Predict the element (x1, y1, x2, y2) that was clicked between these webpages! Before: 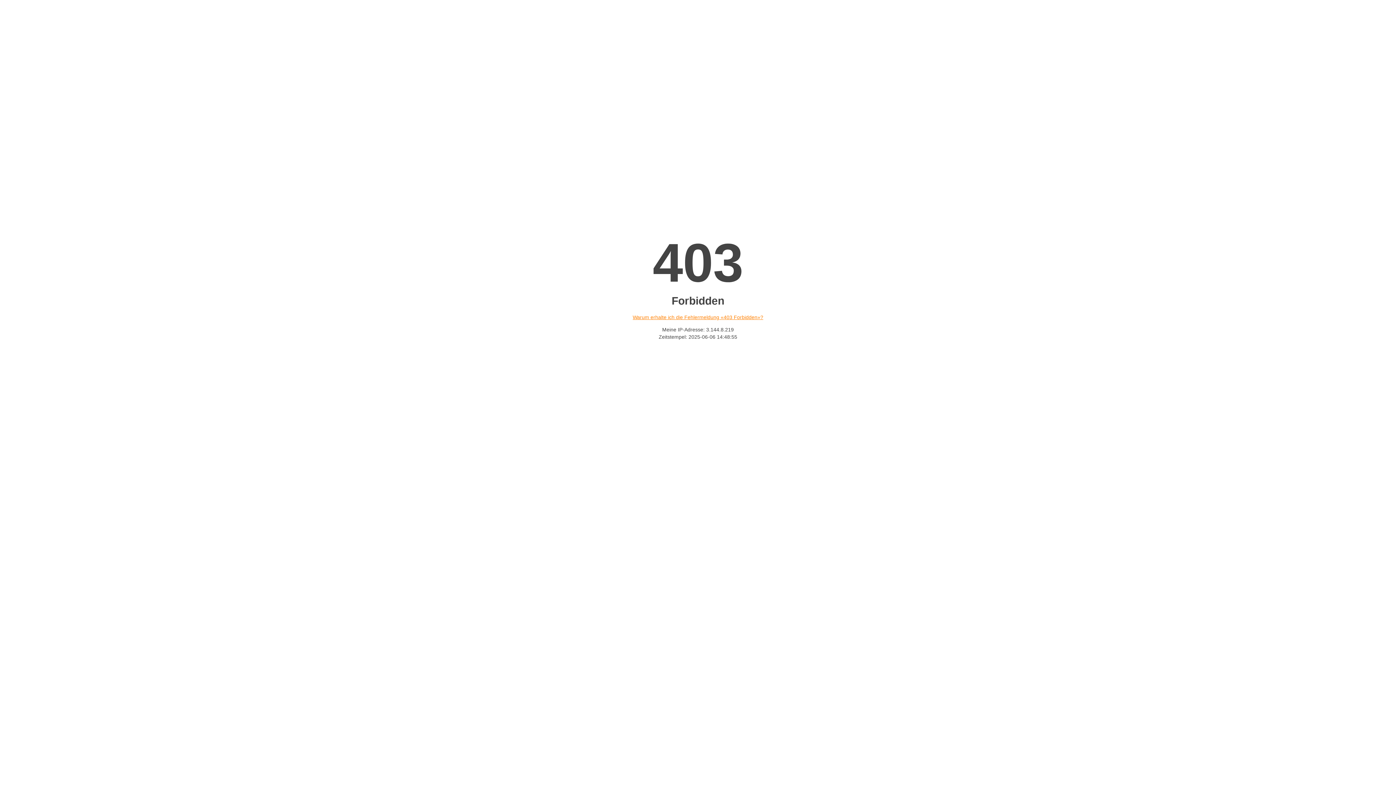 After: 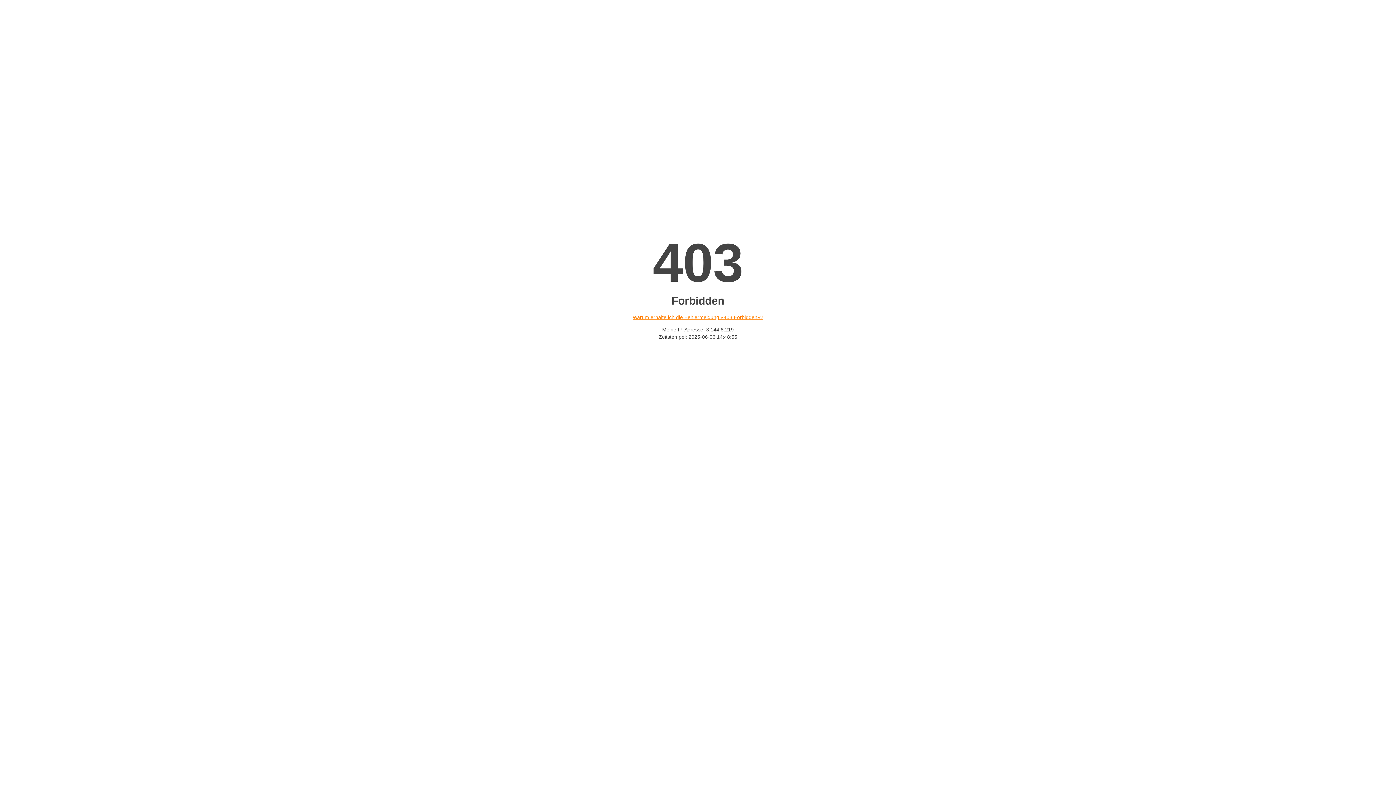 Action: bbox: (632, 314, 763, 320) label: Warum erhalte ich die Fehlermeldung «403 Forbidden»?